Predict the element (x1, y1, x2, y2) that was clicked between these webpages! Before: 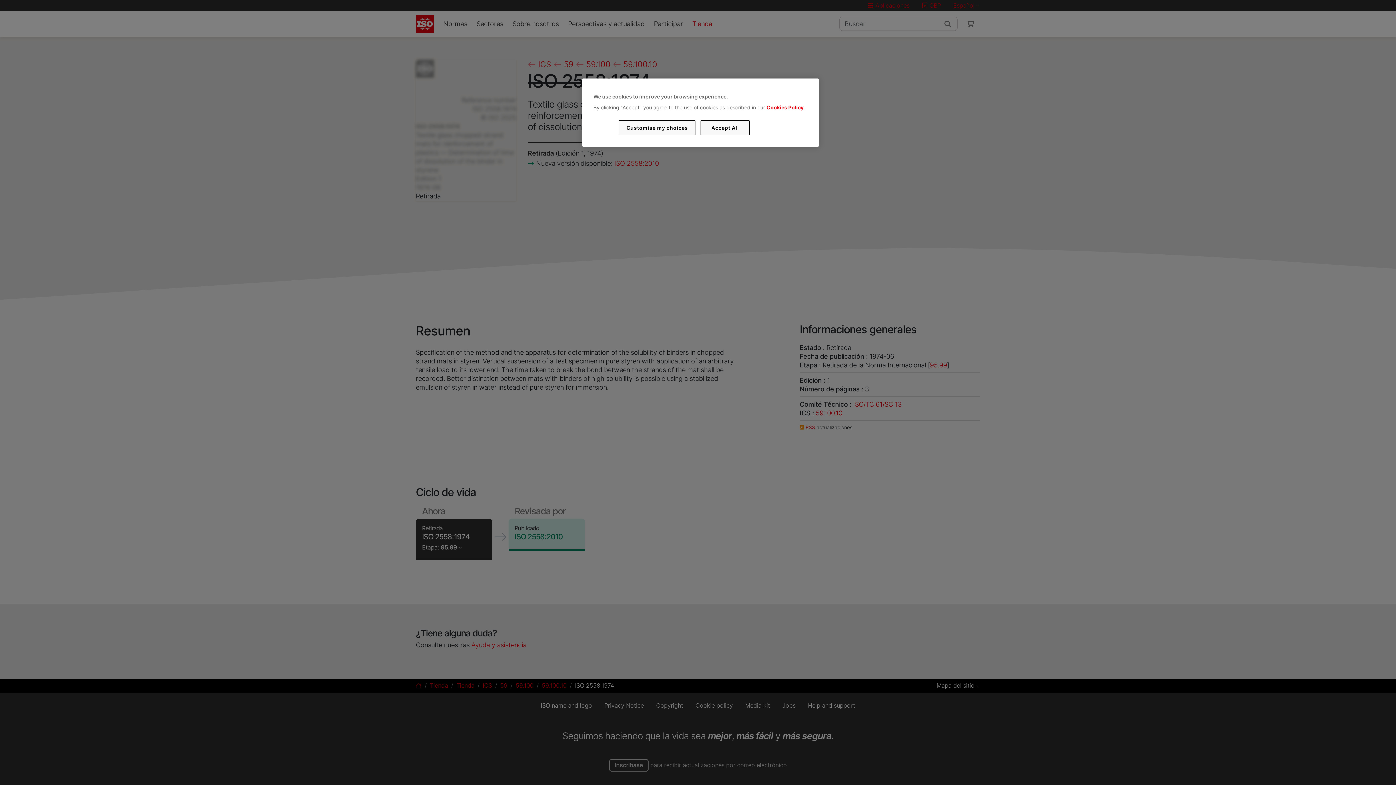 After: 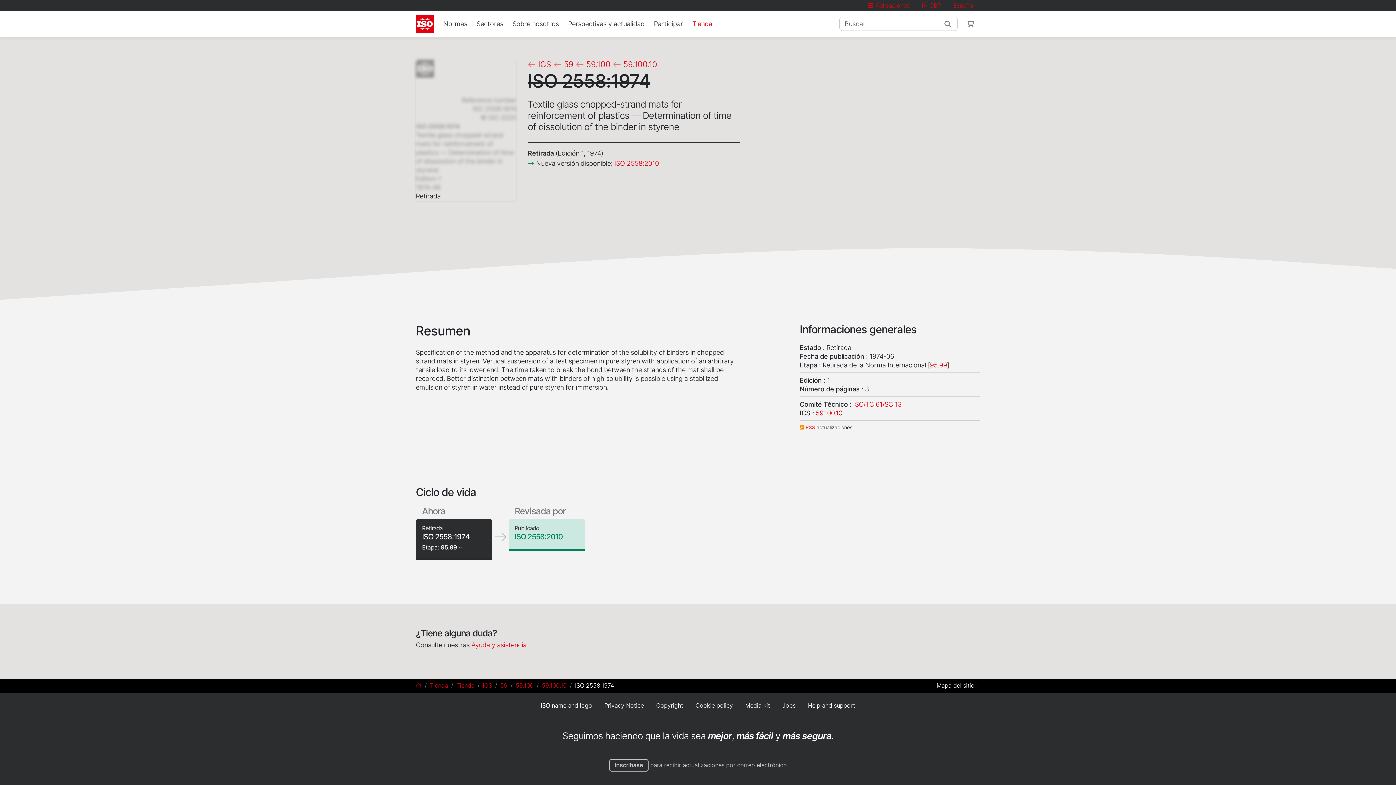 Action: bbox: (700, 120, 749, 135) label: Accept All